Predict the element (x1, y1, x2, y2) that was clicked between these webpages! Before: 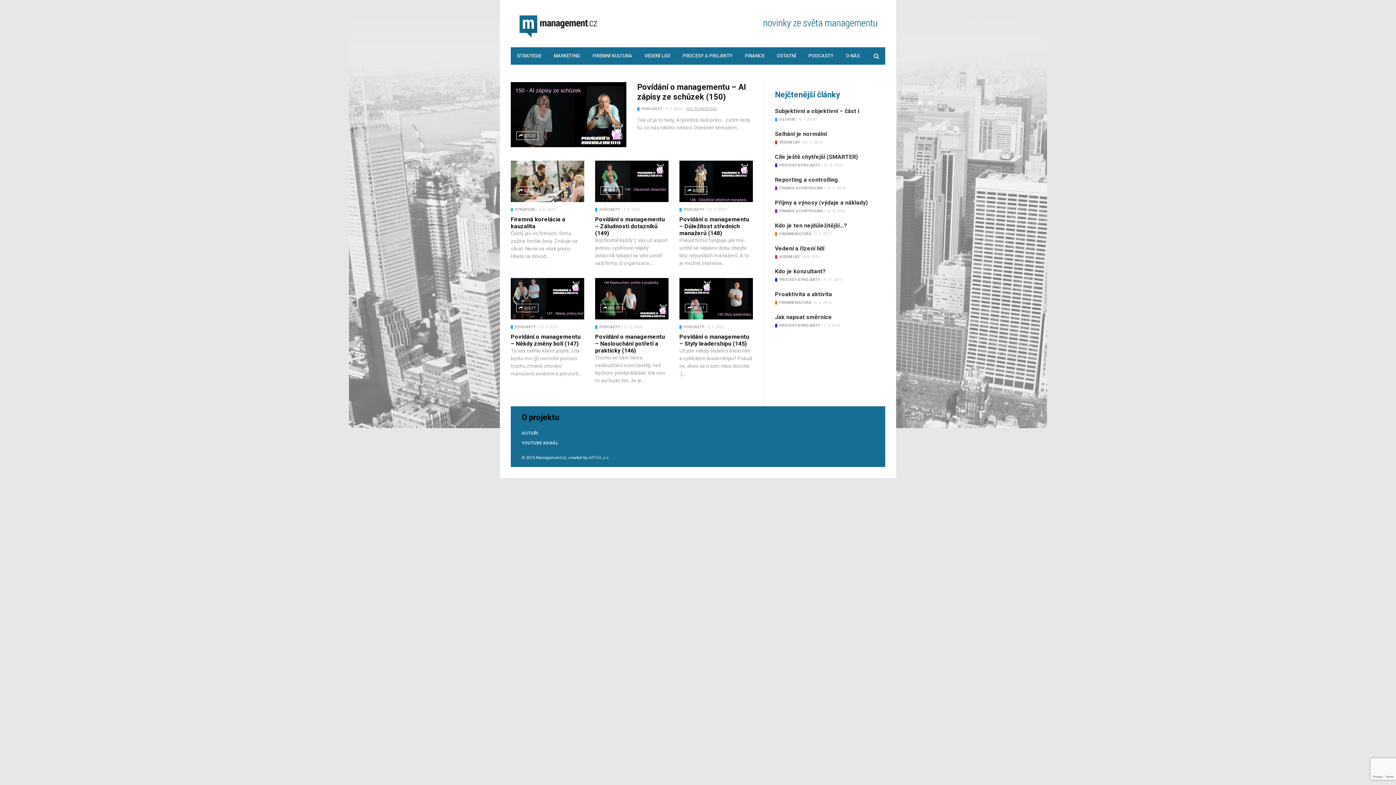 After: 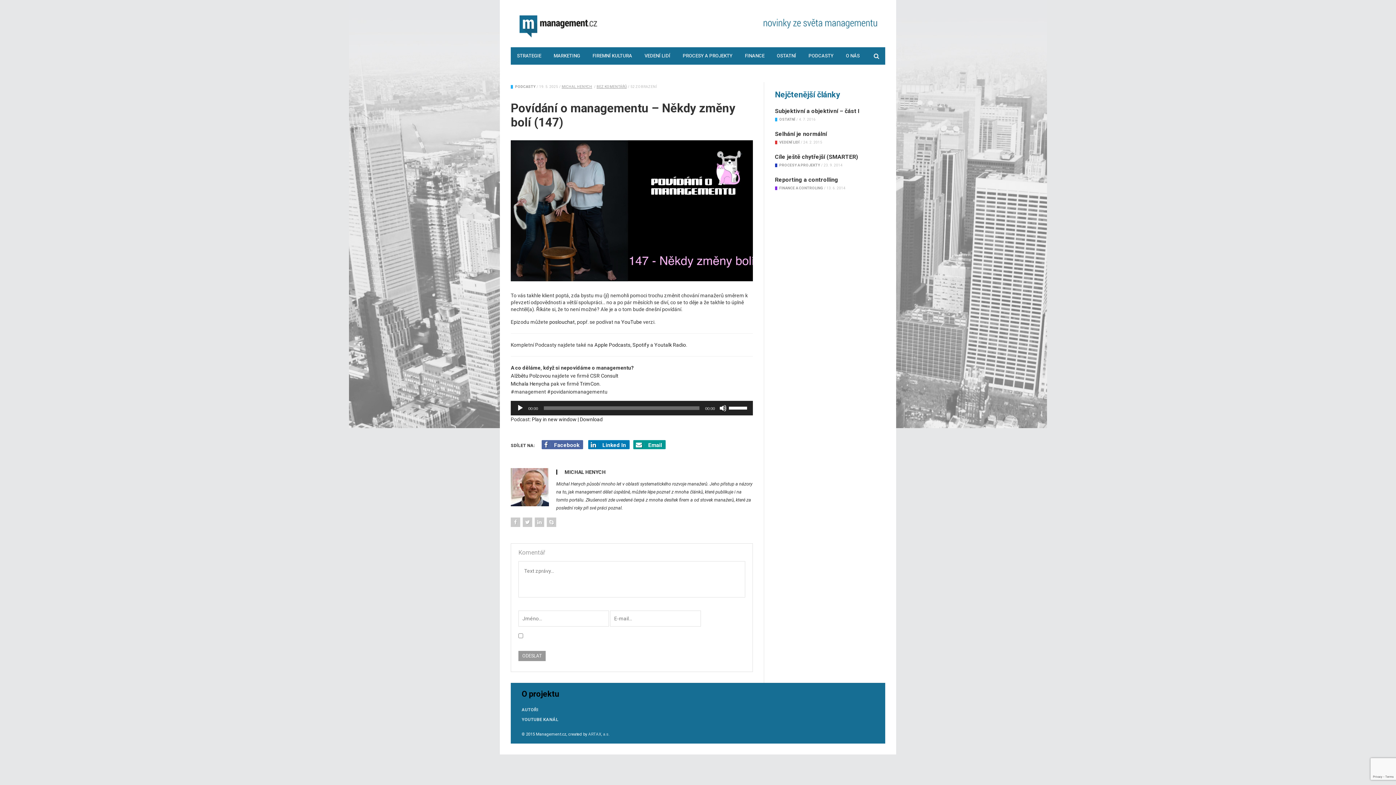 Action: bbox: (510, 333, 580, 347) label: Povídání o managementu – Někdy změny bolí (147)